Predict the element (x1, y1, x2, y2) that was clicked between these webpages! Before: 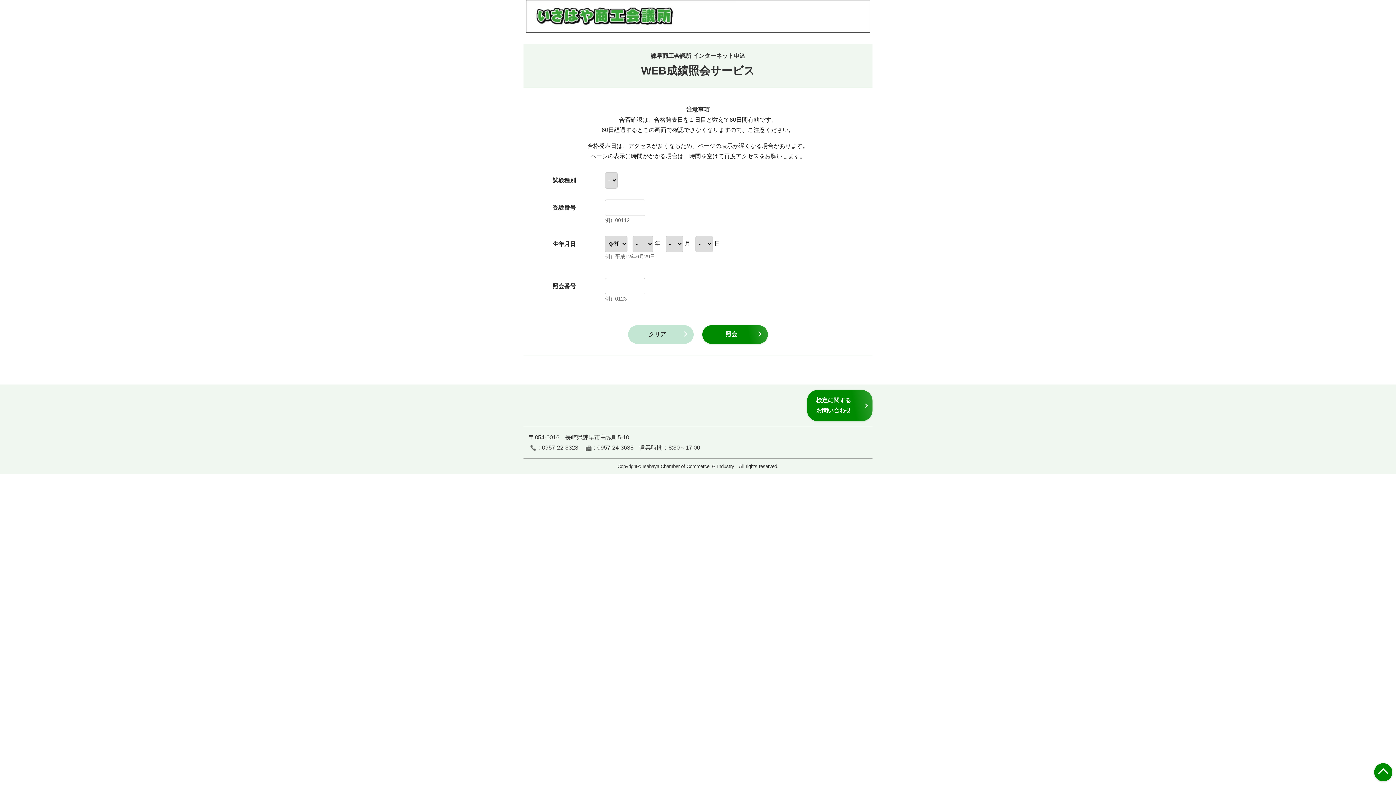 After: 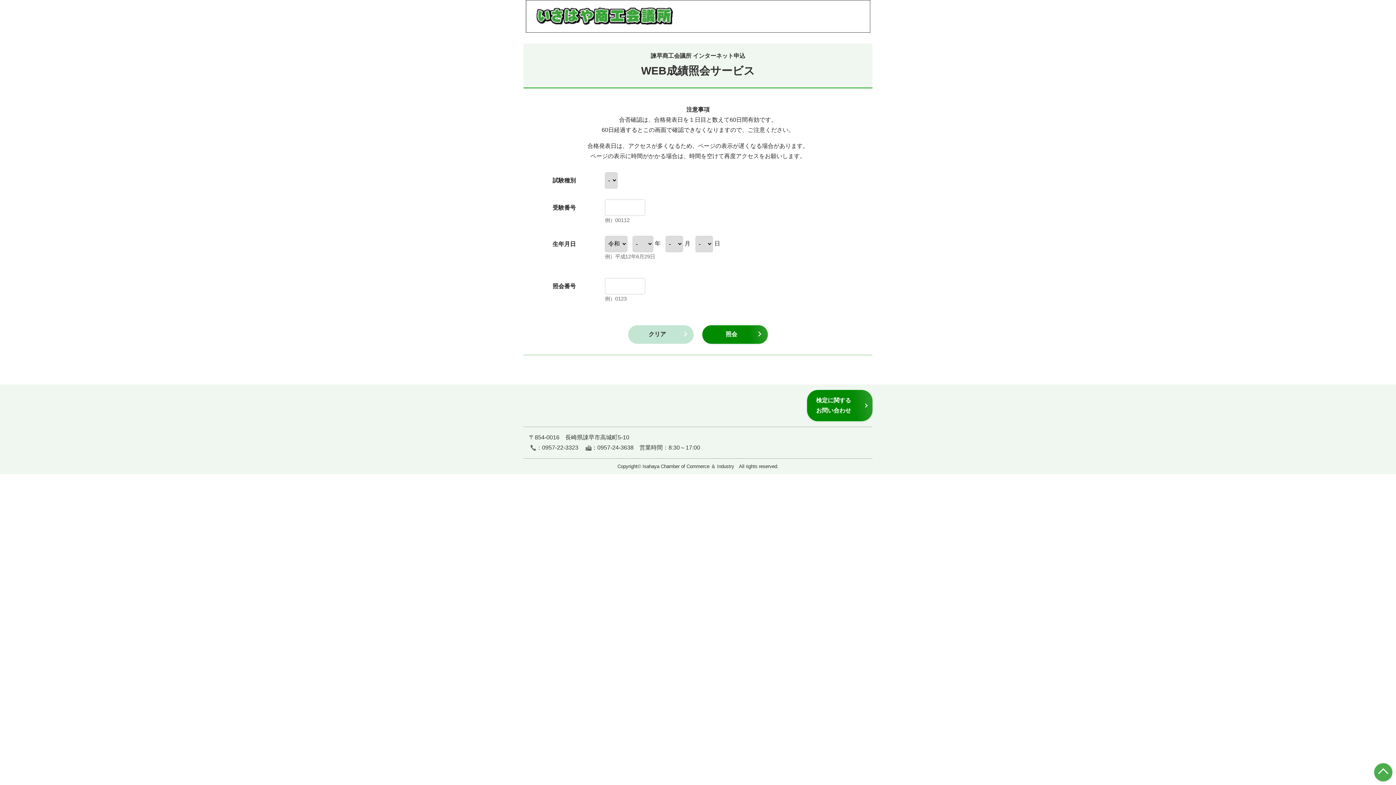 Action: bbox: (1374, 763, 1392, 781)